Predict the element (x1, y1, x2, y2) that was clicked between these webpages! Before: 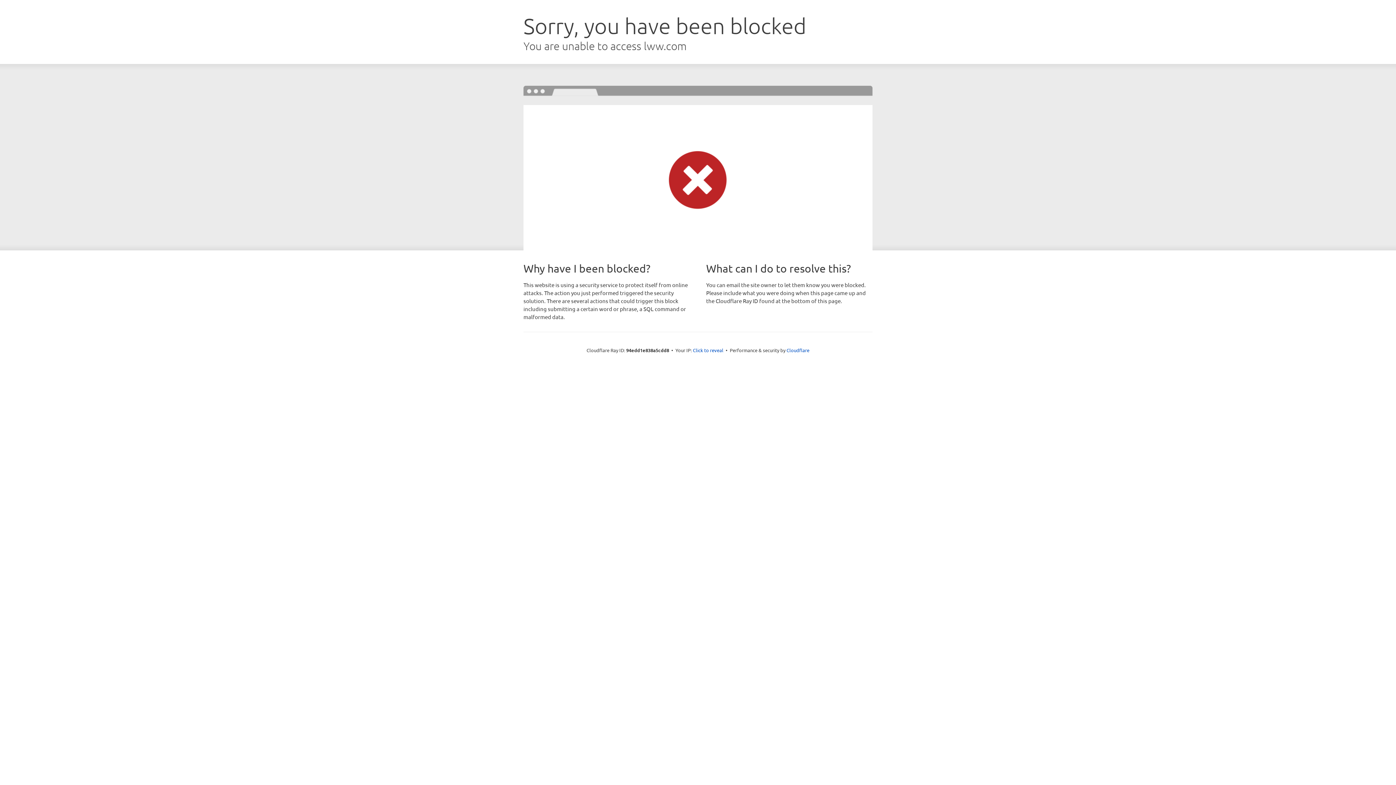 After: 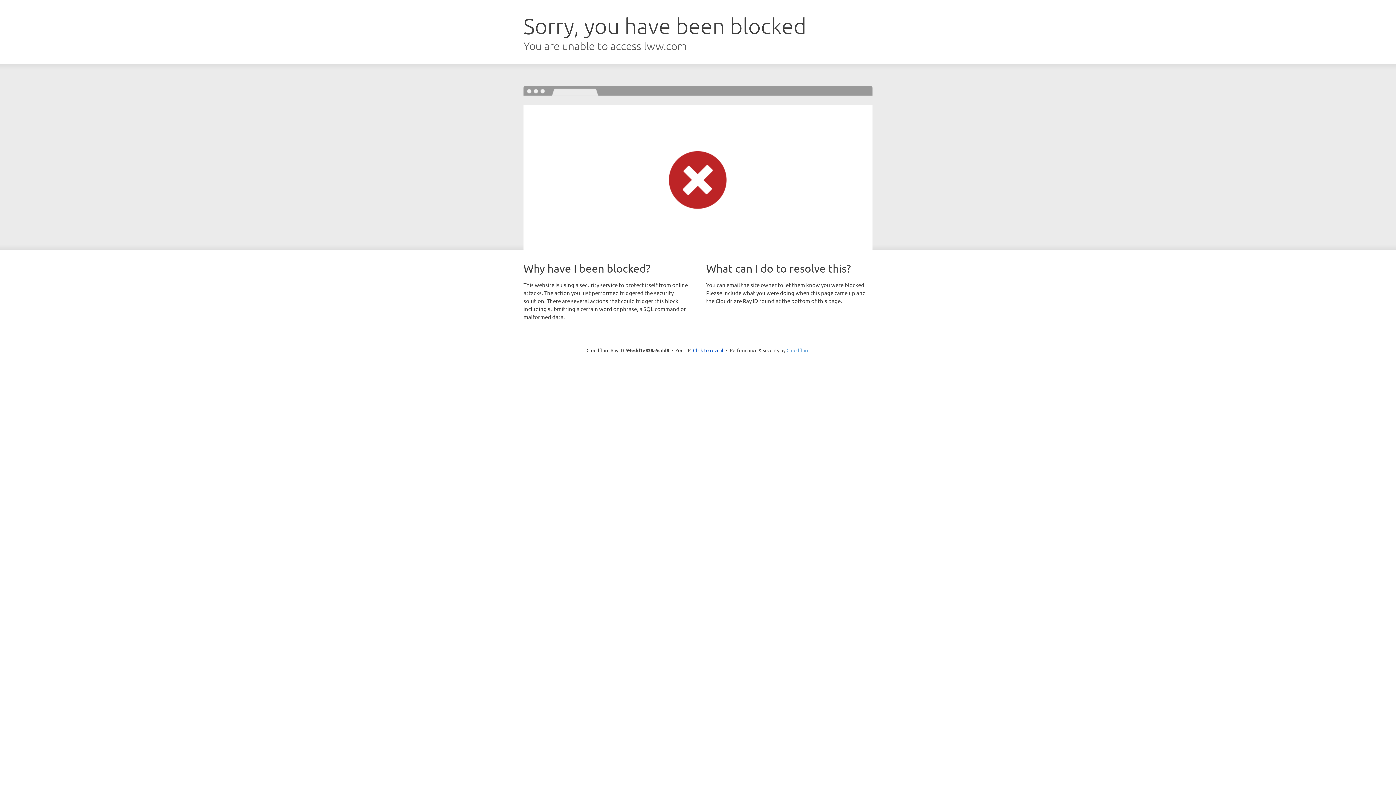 Action: bbox: (786, 347, 809, 353) label: Cloudflare